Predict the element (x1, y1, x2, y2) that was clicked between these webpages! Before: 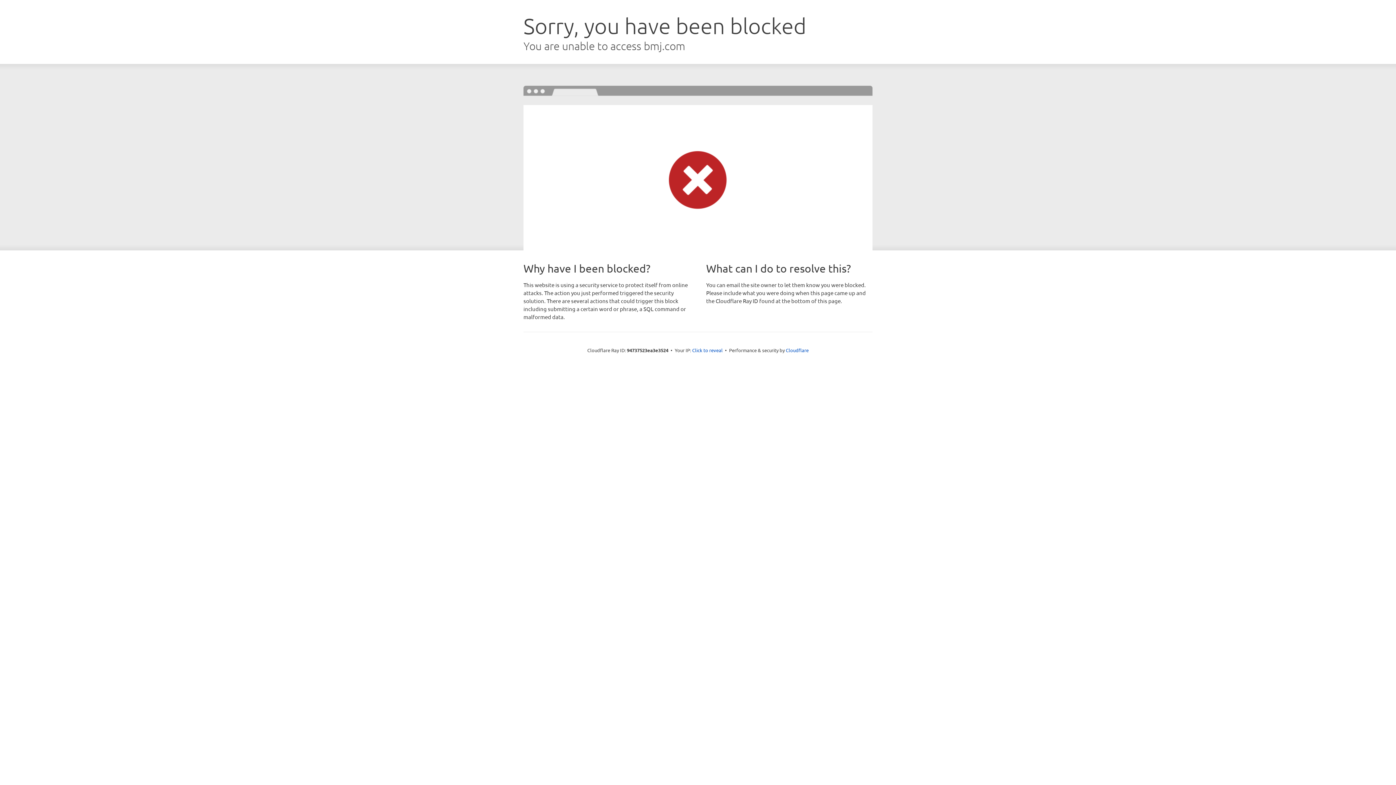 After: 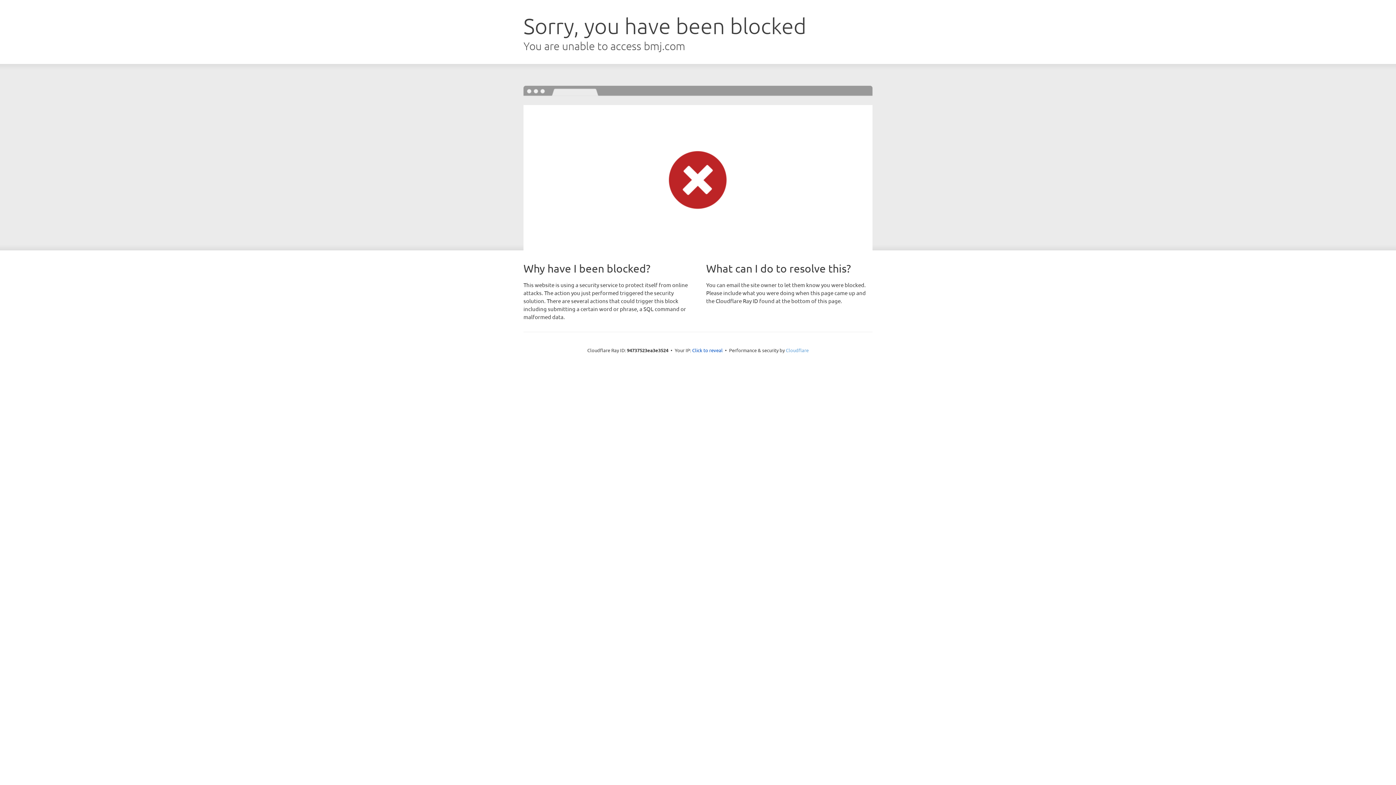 Action: bbox: (786, 347, 808, 353) label: Cloudflare